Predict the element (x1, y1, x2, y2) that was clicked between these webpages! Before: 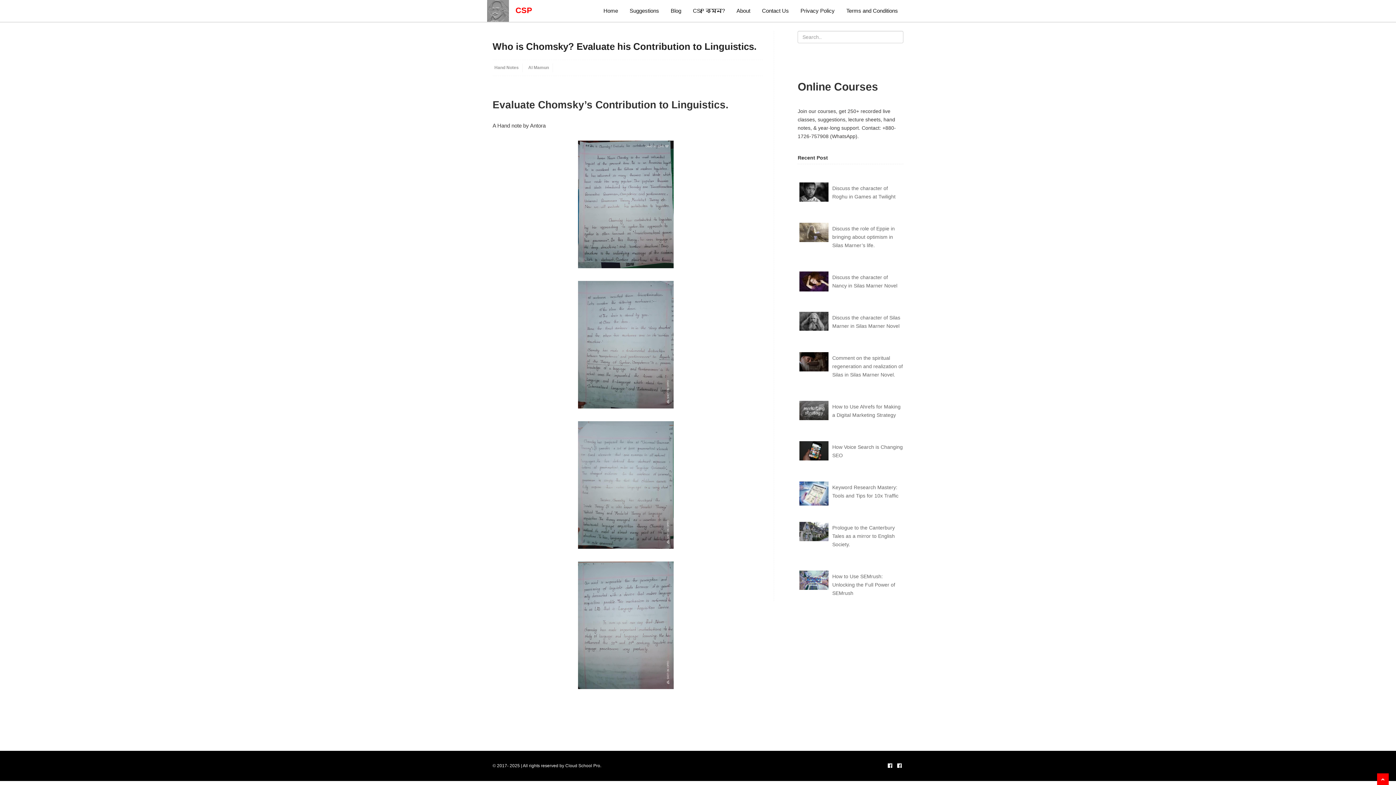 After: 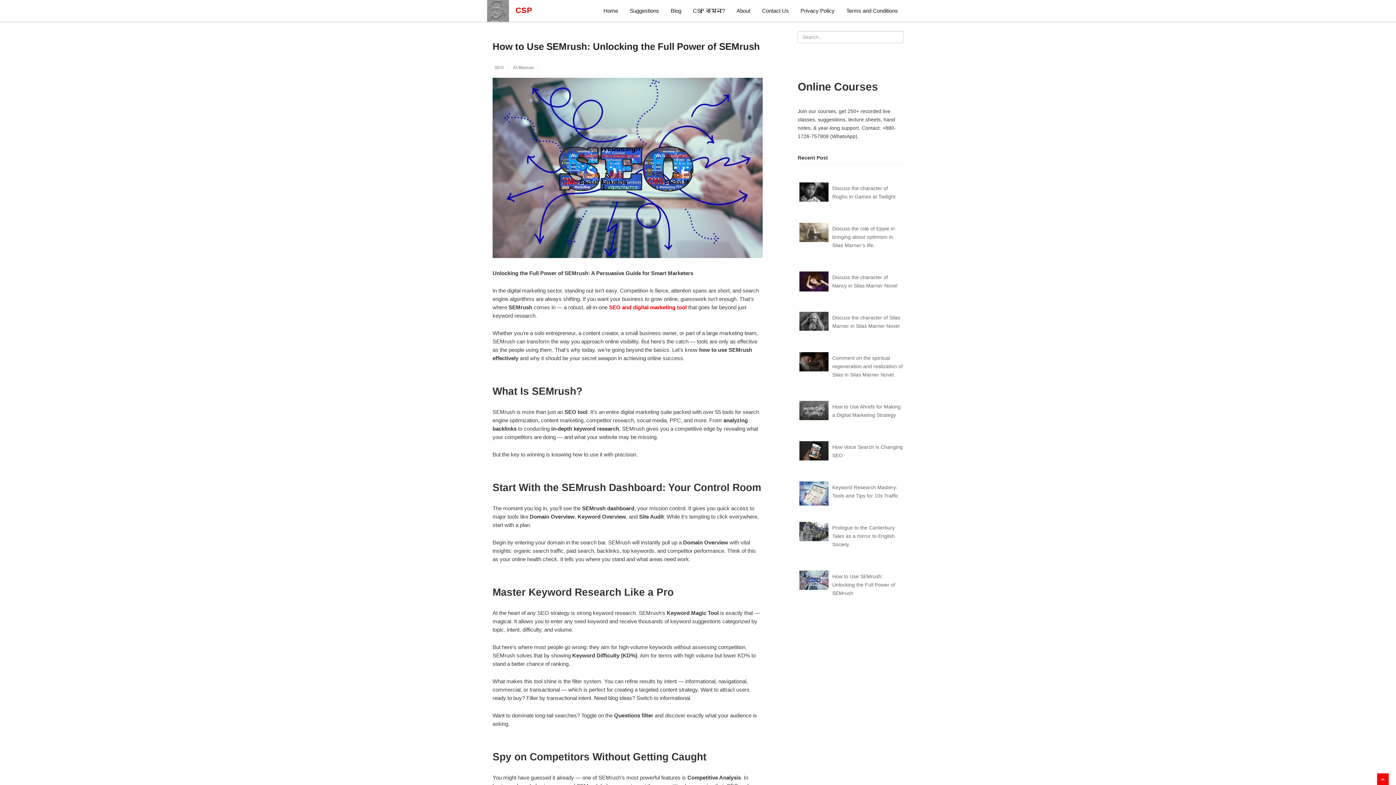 Action: bbox: (799, 569, 903, 601) label: How to Use SEMrush: Unlocking the Full Power of SEMrush